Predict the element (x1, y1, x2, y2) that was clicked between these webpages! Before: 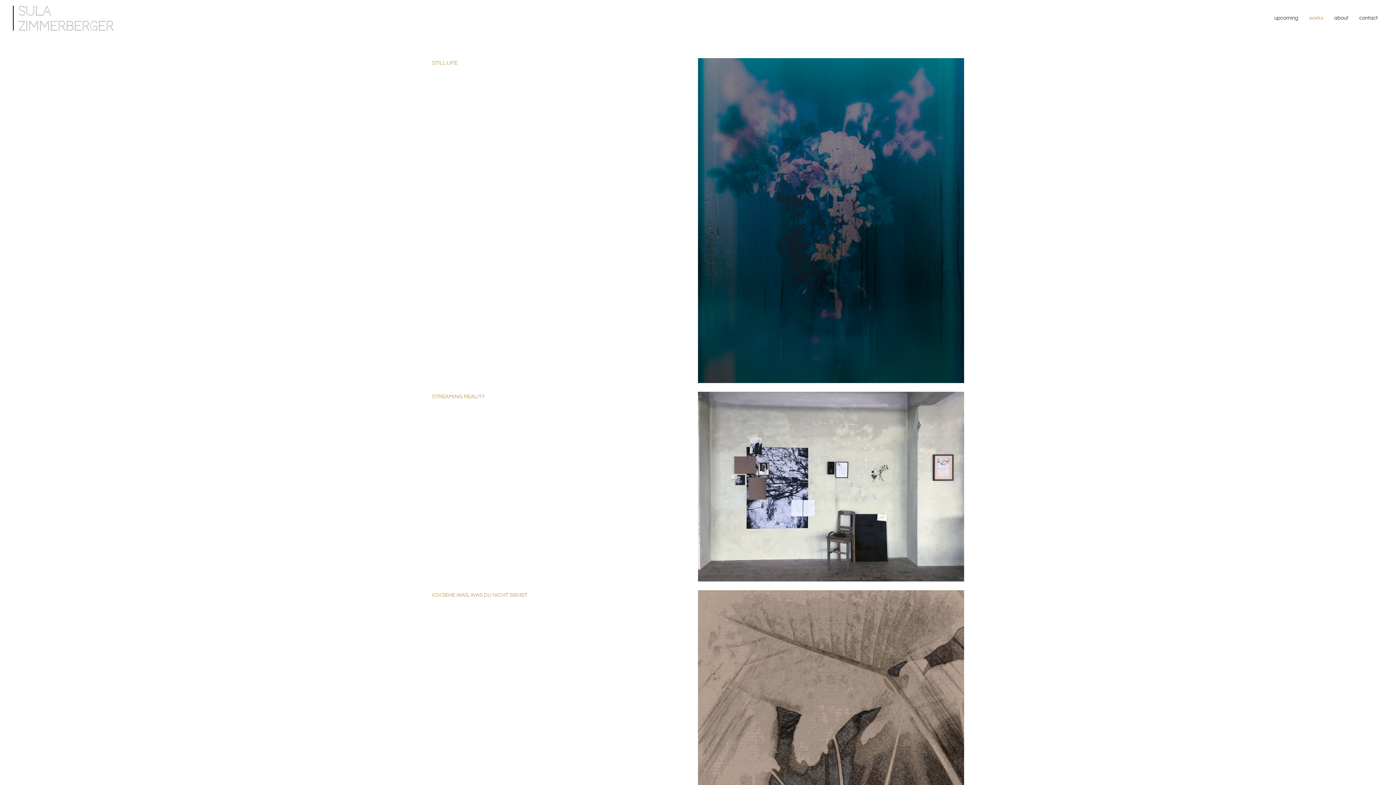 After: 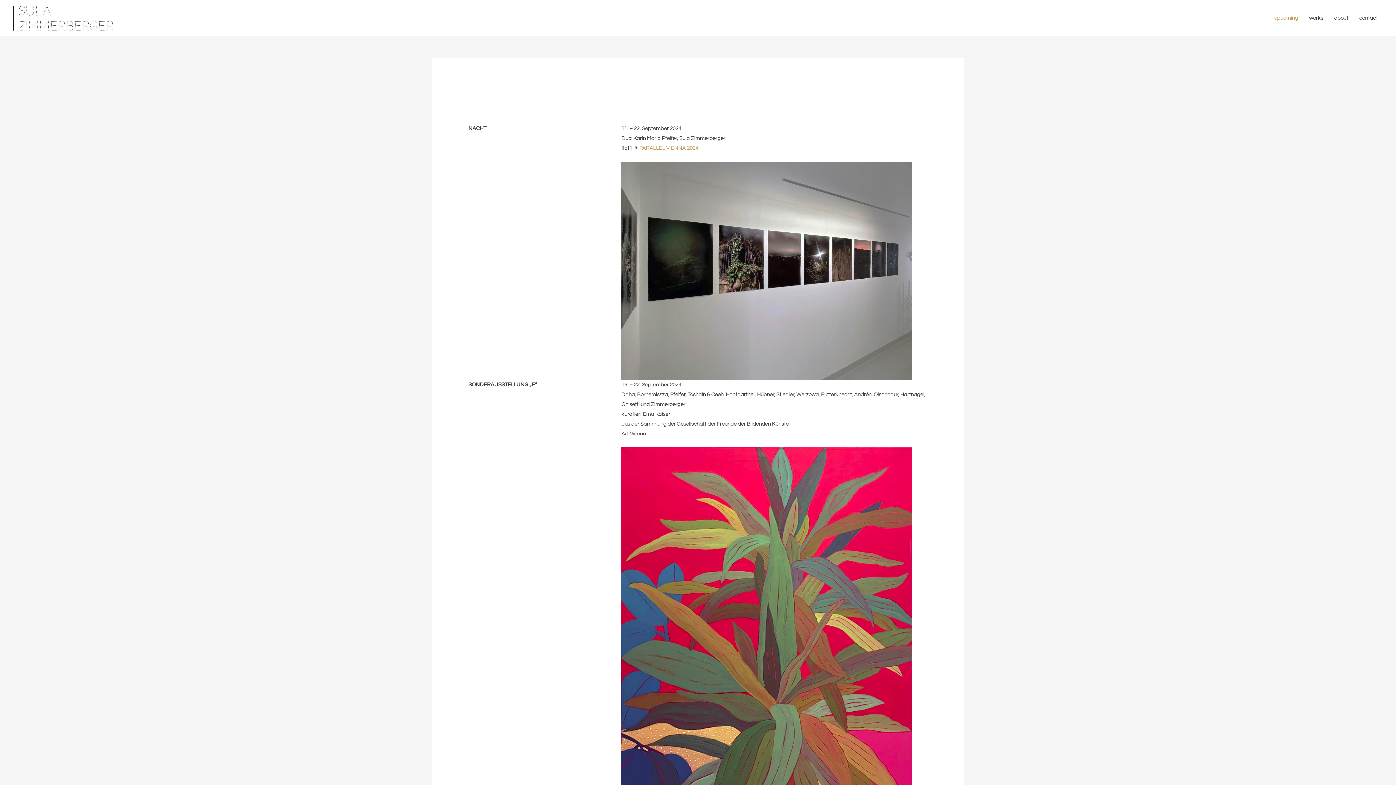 Action: label: upcoming bbox: (1269, 0, 1304, 36)